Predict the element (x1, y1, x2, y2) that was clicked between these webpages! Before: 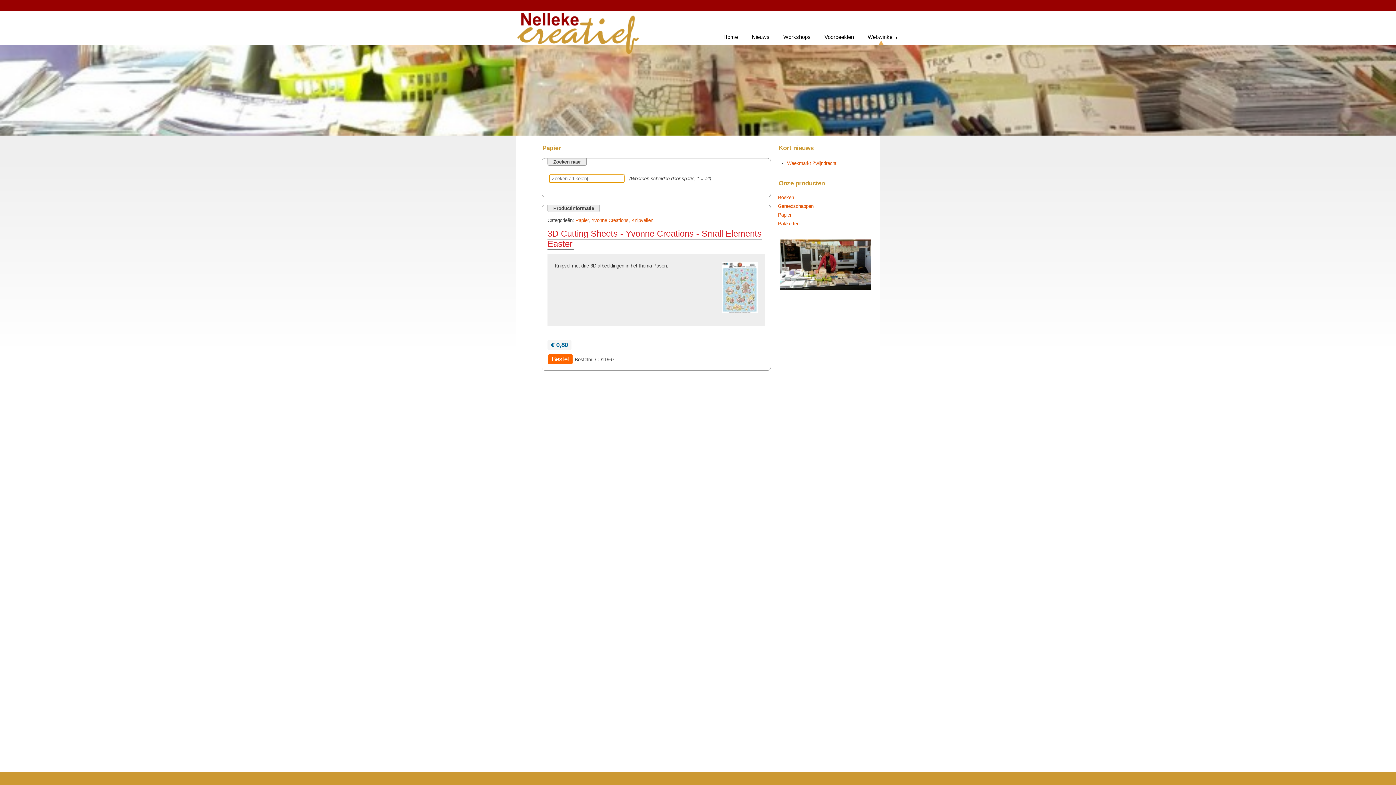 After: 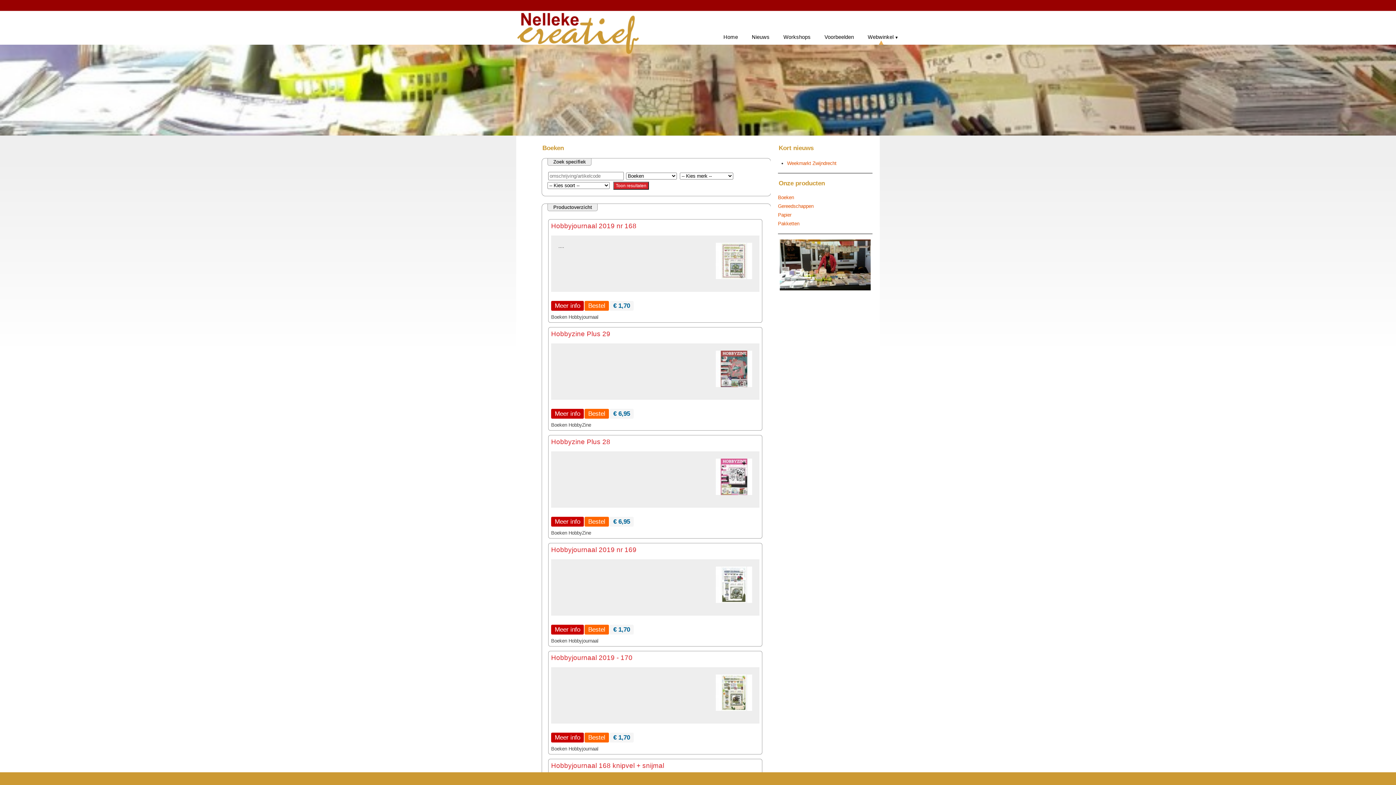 Action: label: Webwinkel bbox: (862, 30, 900, 44)